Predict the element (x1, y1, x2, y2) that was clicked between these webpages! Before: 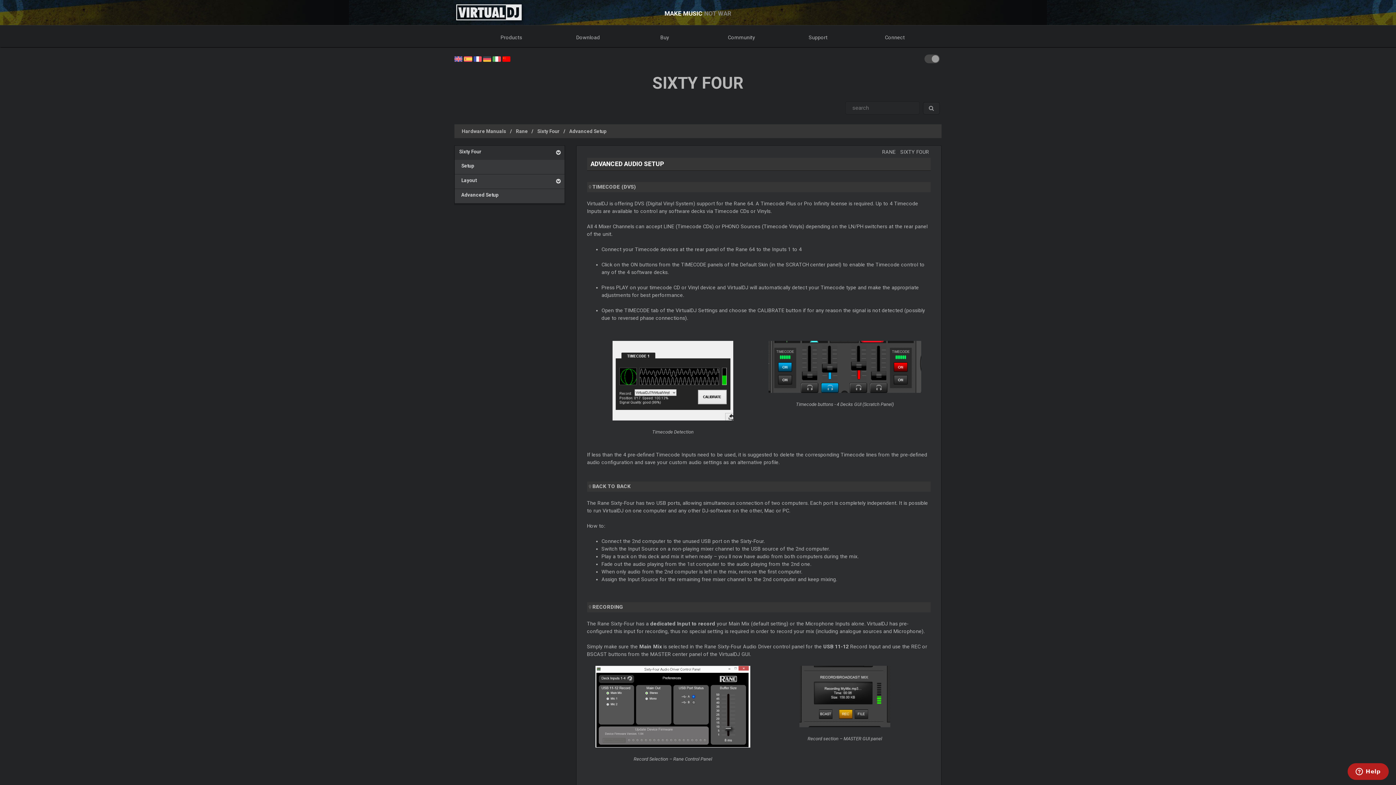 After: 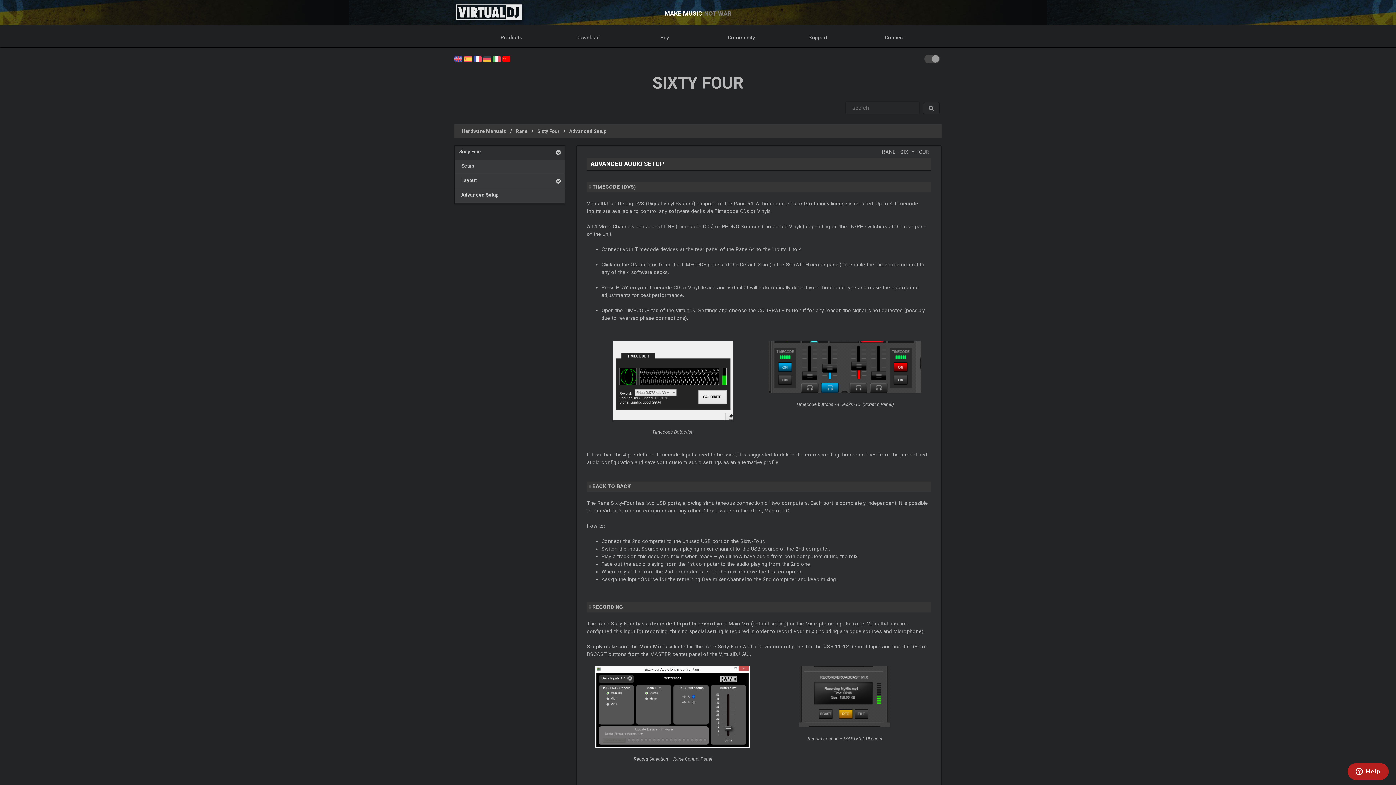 Action: bbox: (459, 189, 536, 201) label:   Advanced Setup